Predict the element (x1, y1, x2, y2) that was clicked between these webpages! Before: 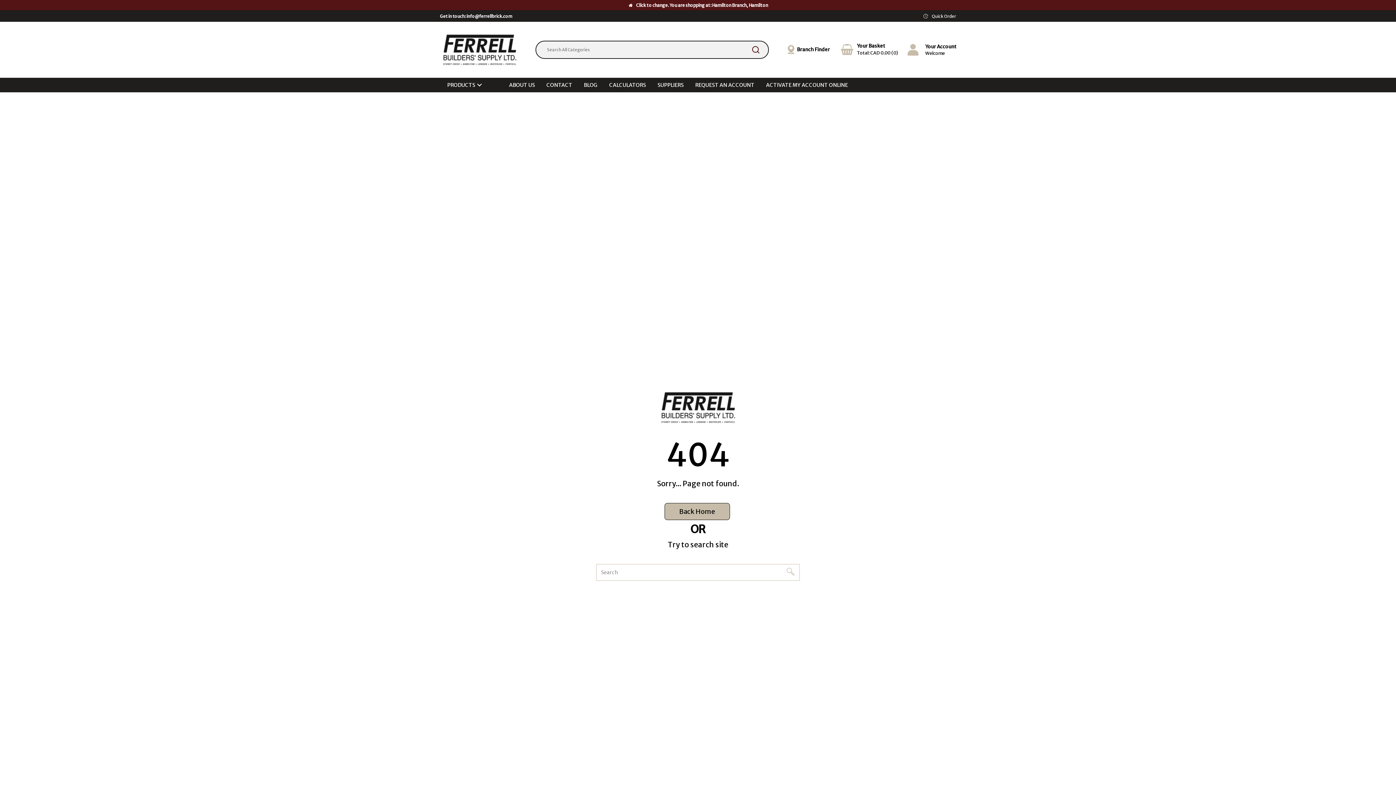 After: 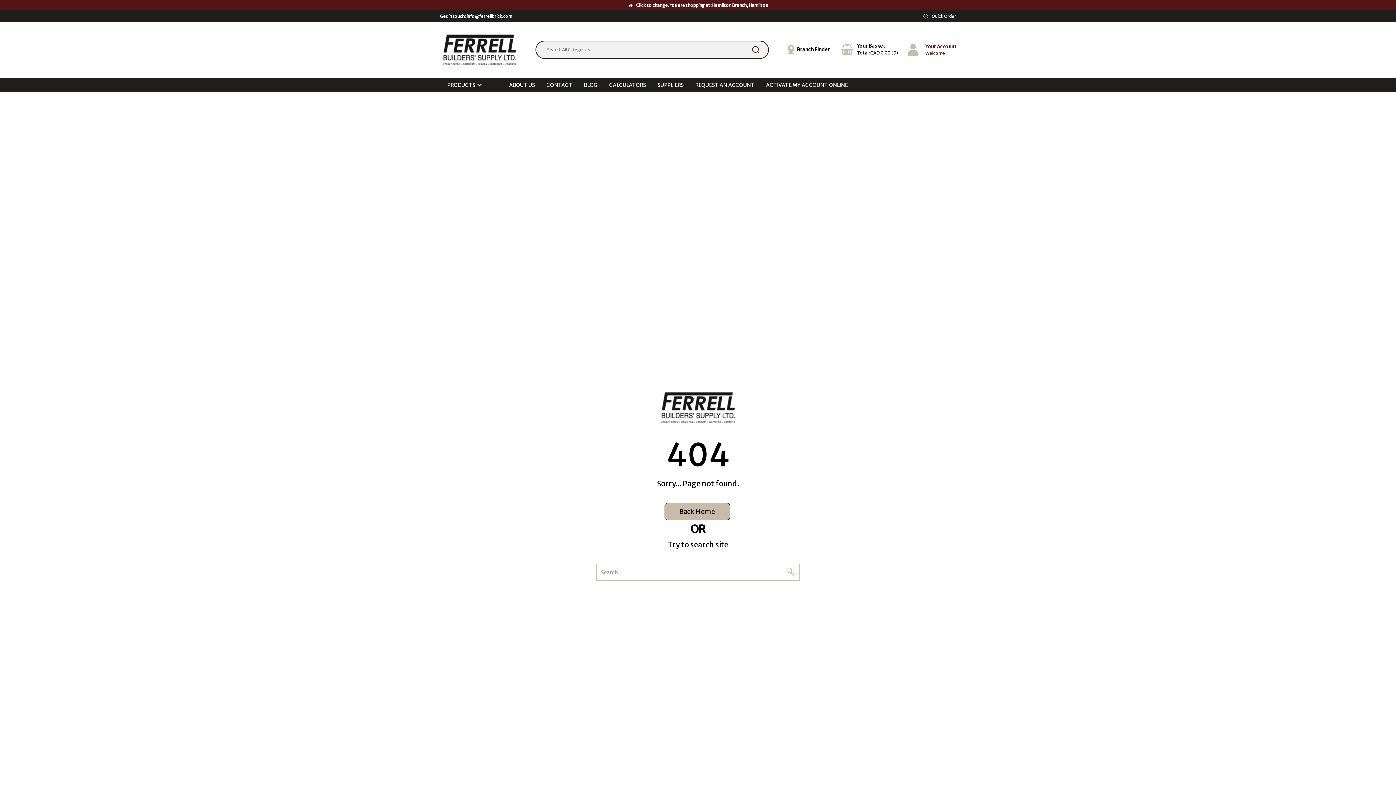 Action: bbox: (907, 43, 956, 56) label:  
Welcome
Your Account